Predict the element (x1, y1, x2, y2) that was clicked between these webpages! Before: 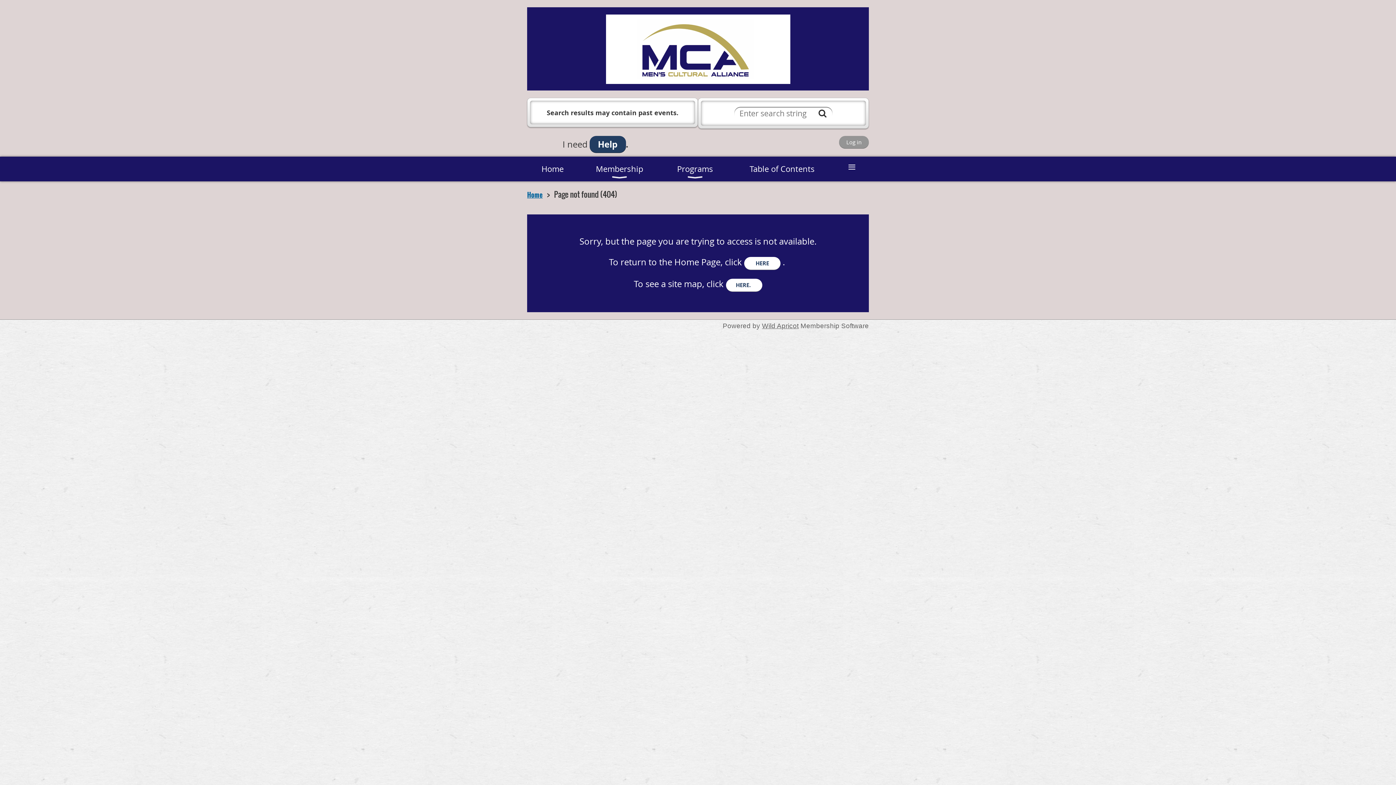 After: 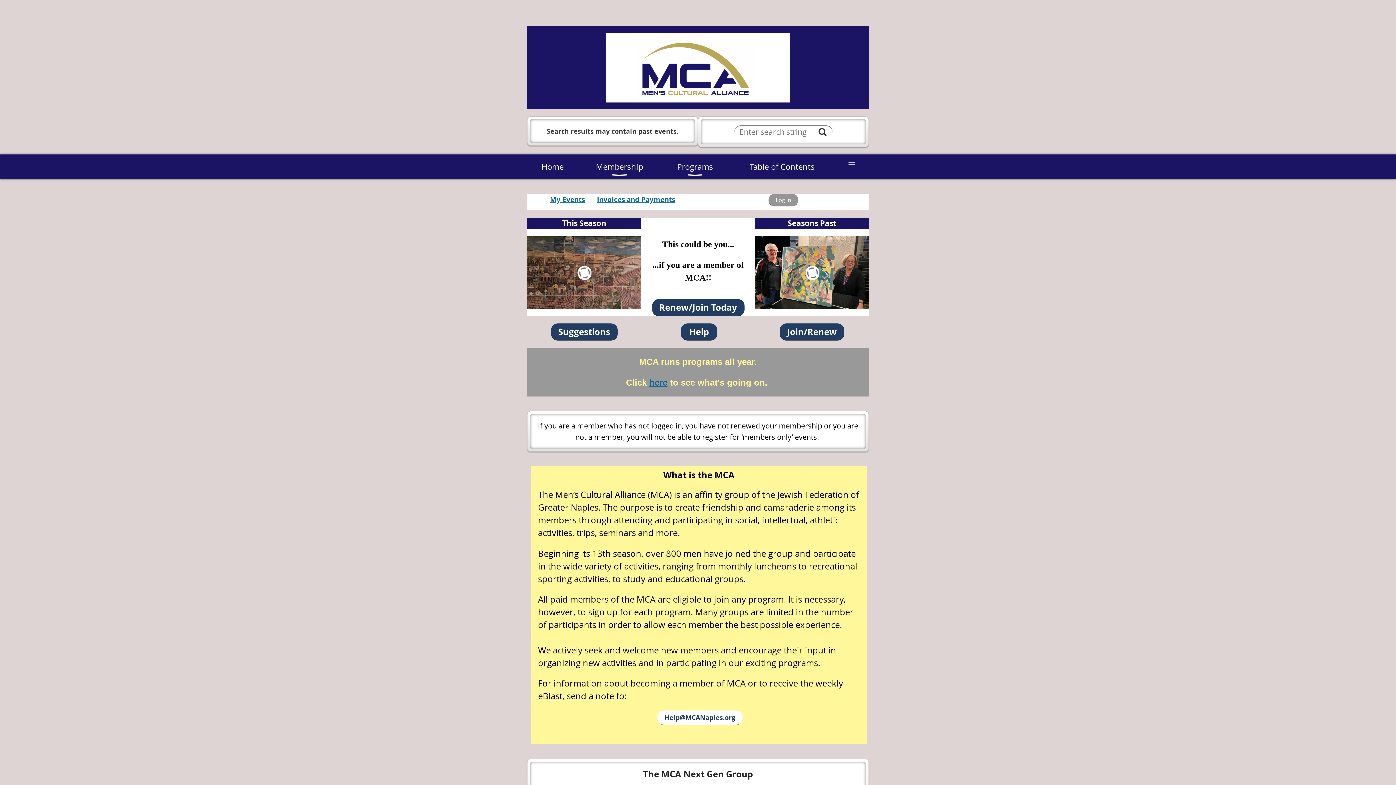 Action: bbox: (527, 189, 542, 199) label: Home